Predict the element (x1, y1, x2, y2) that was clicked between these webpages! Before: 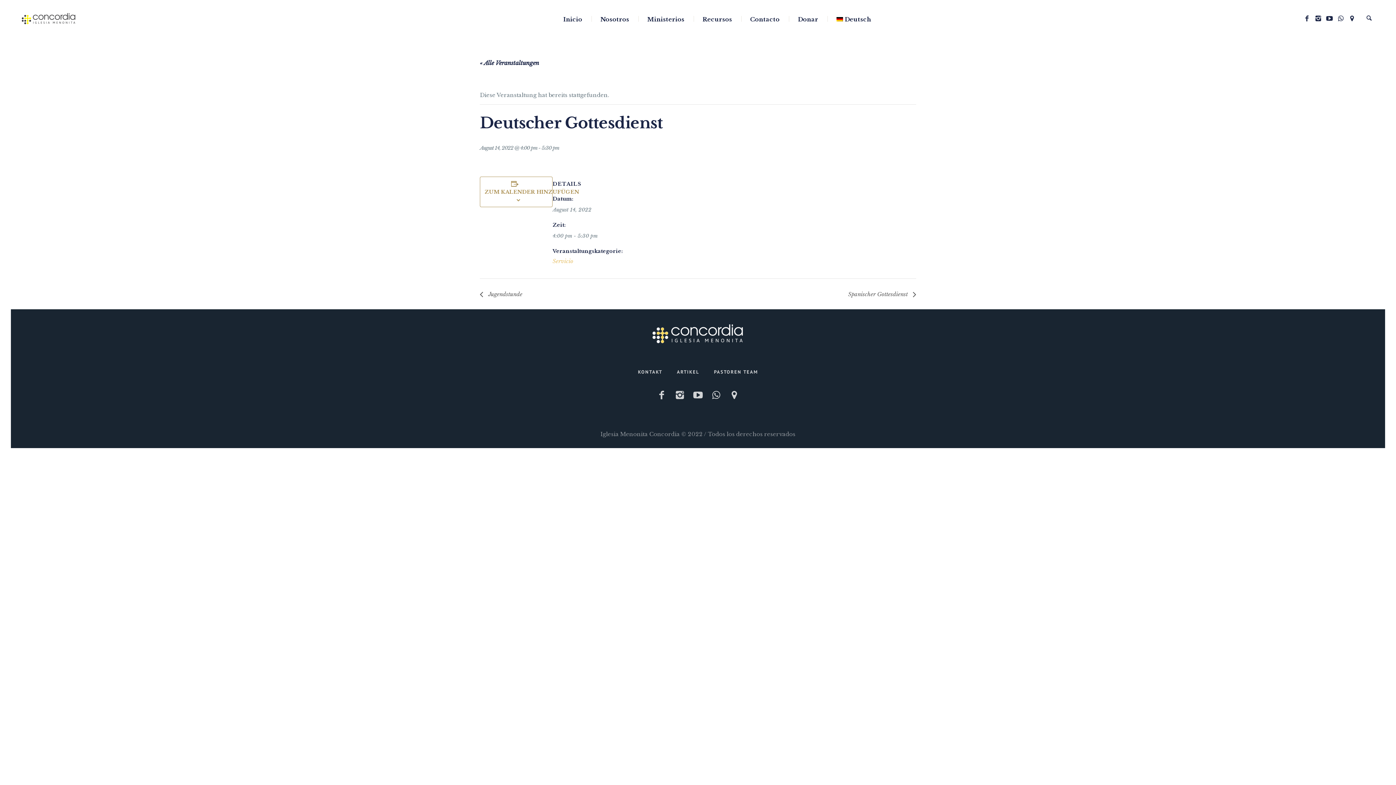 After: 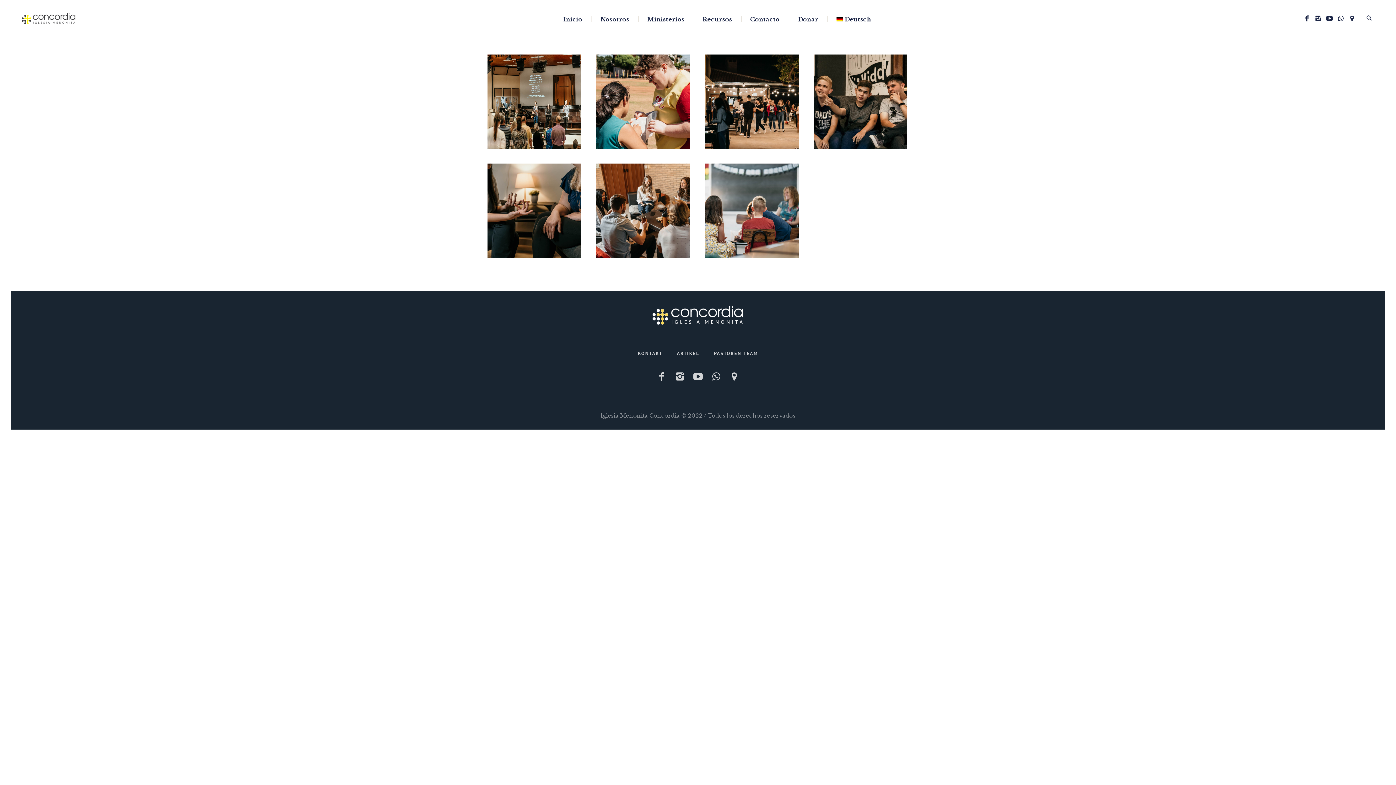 Action: bbox: (638, 0, 693, 36) label: Ministerios